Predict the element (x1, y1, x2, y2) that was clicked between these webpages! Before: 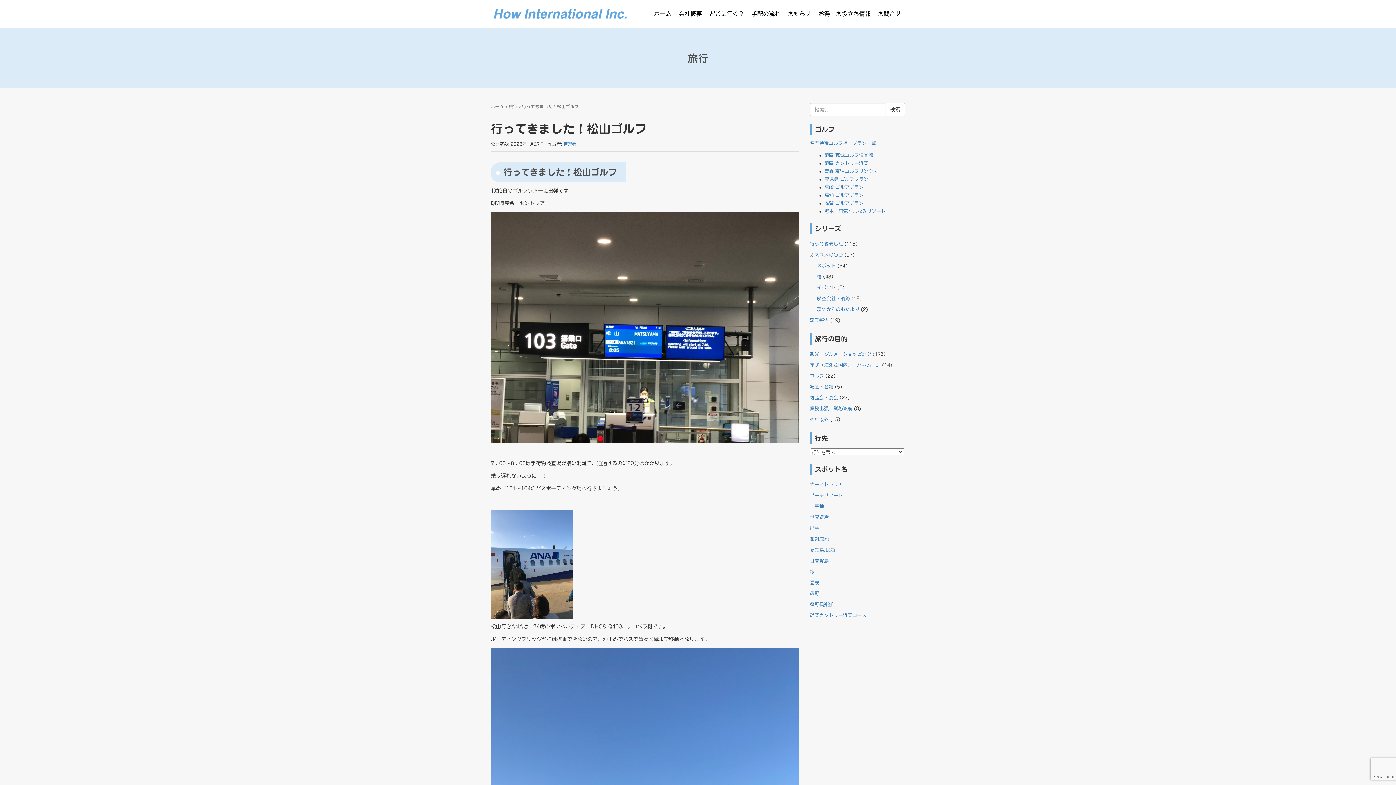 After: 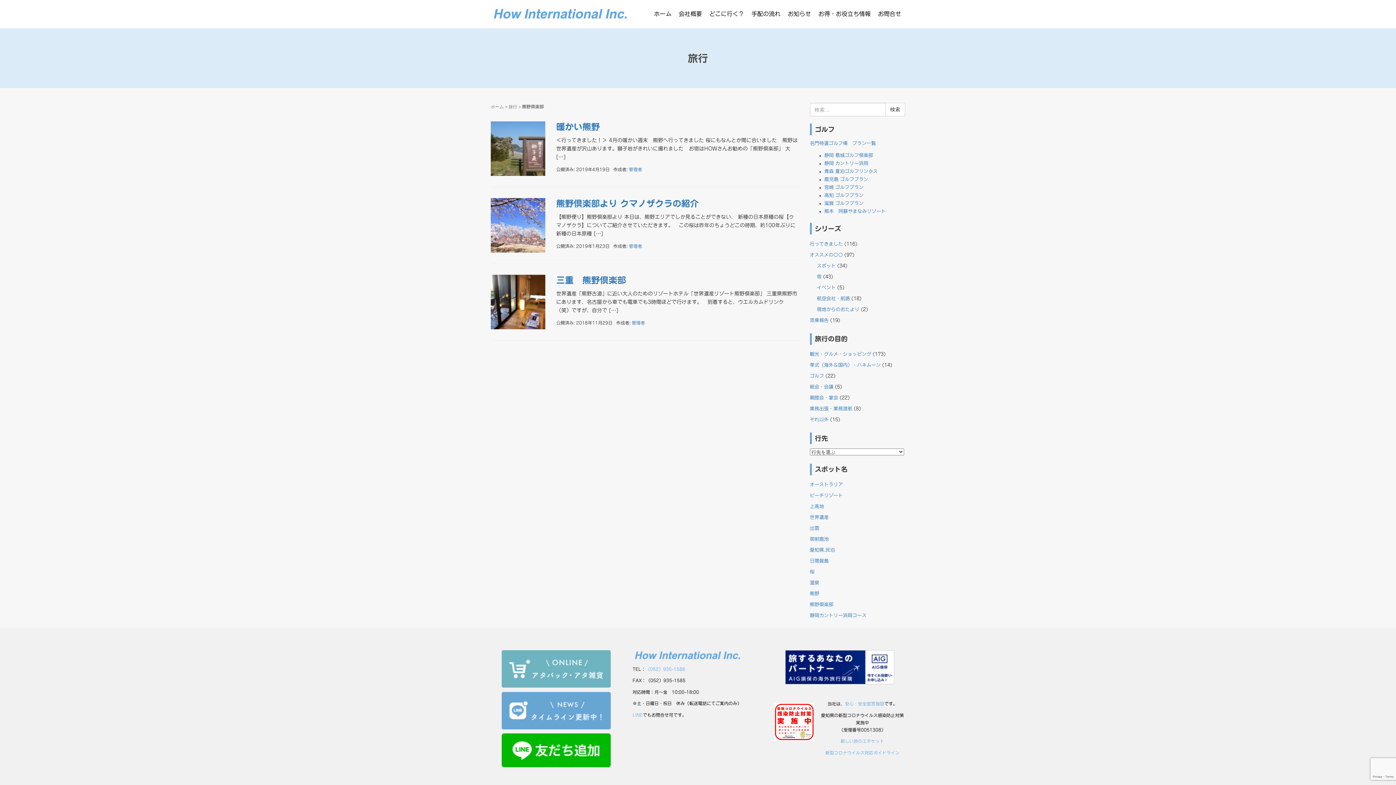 Action: bbox: (810, 602, 833, 607) label: 熊野倶楽部